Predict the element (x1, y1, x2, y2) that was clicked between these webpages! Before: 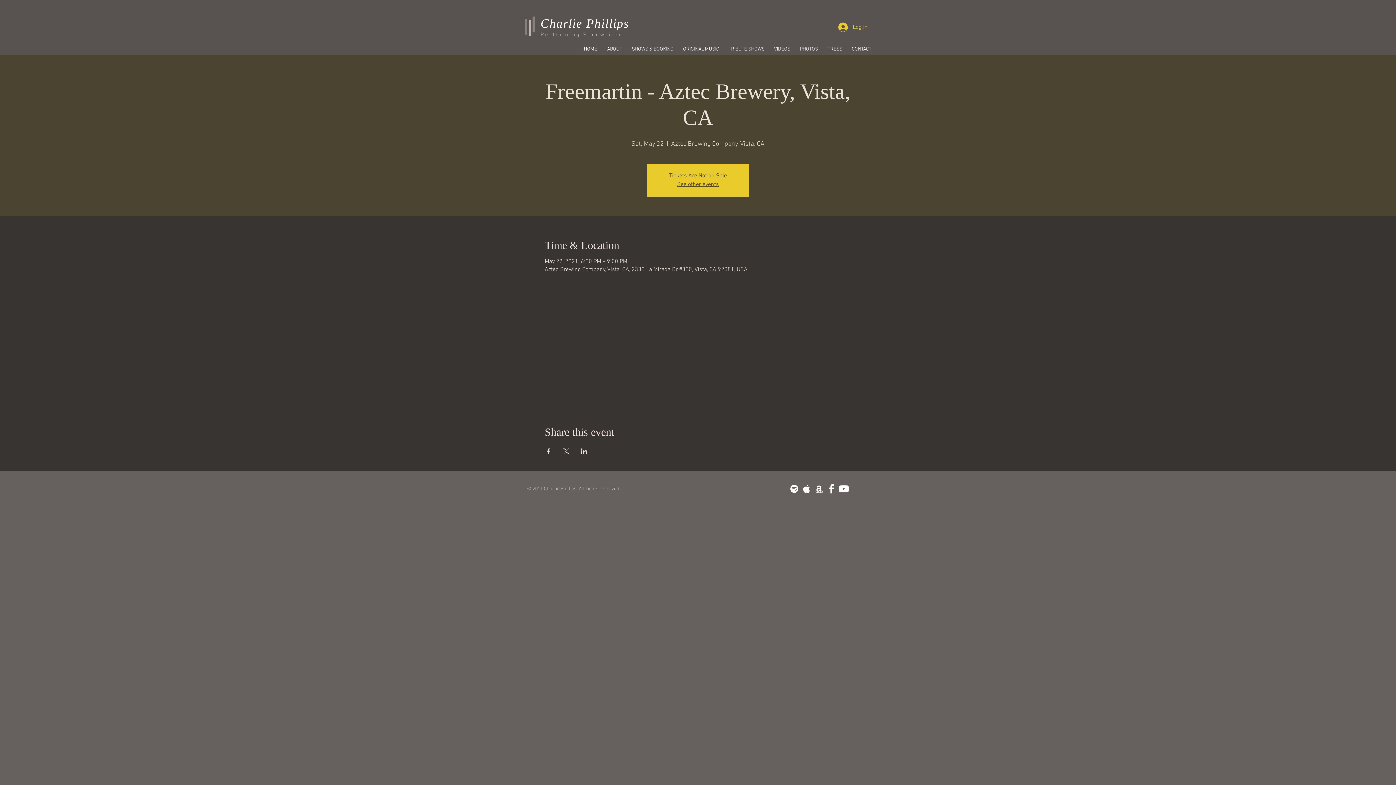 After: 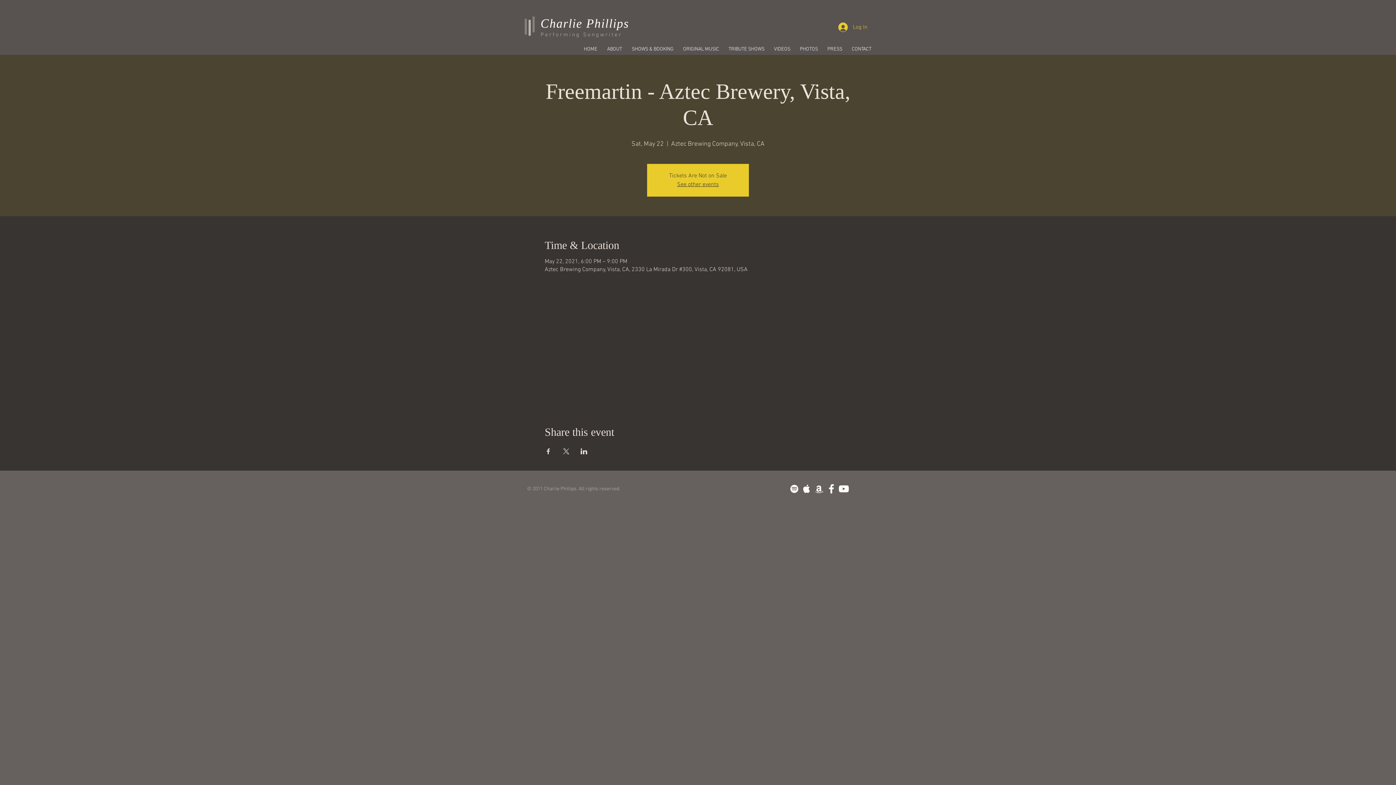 Action: bbox: (813, 482, 825, 495) label: White Amazon Icon